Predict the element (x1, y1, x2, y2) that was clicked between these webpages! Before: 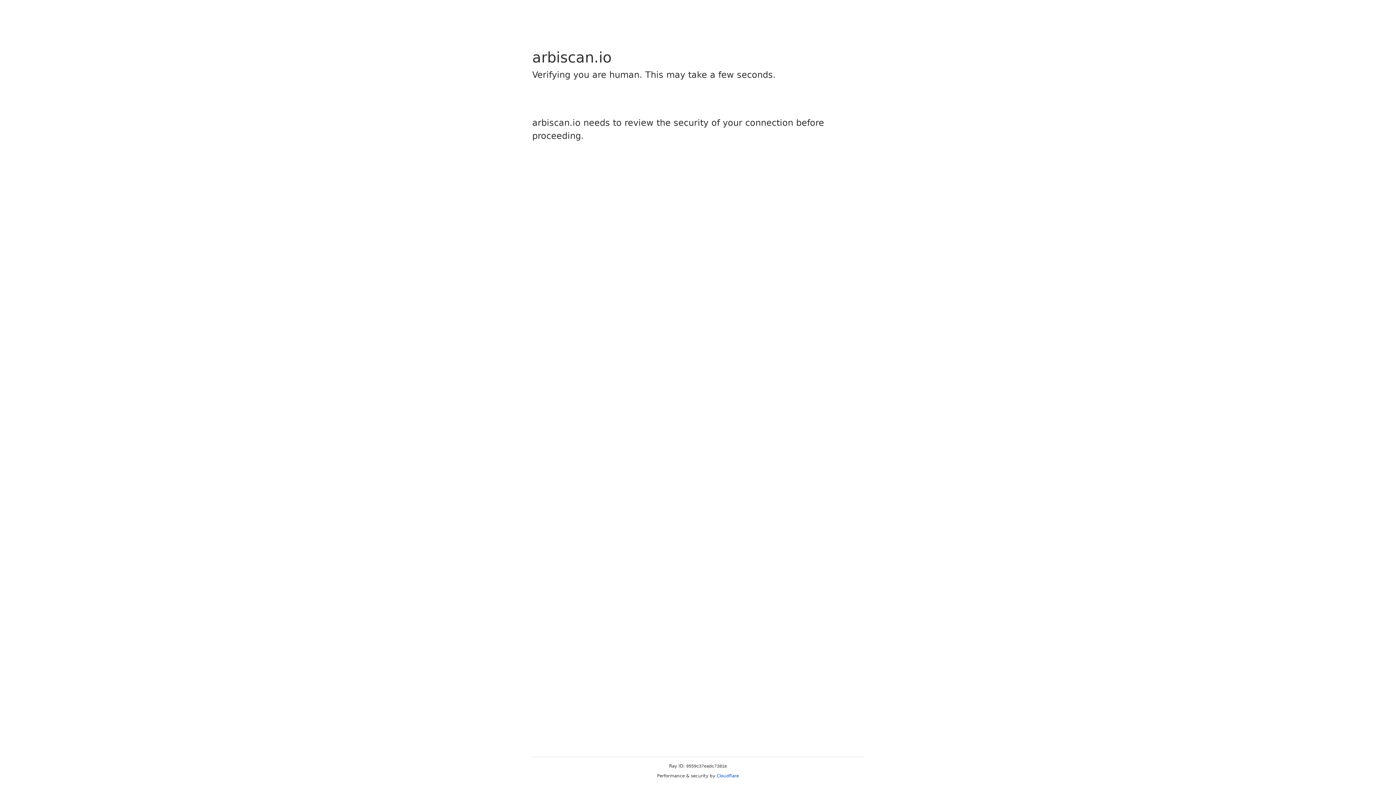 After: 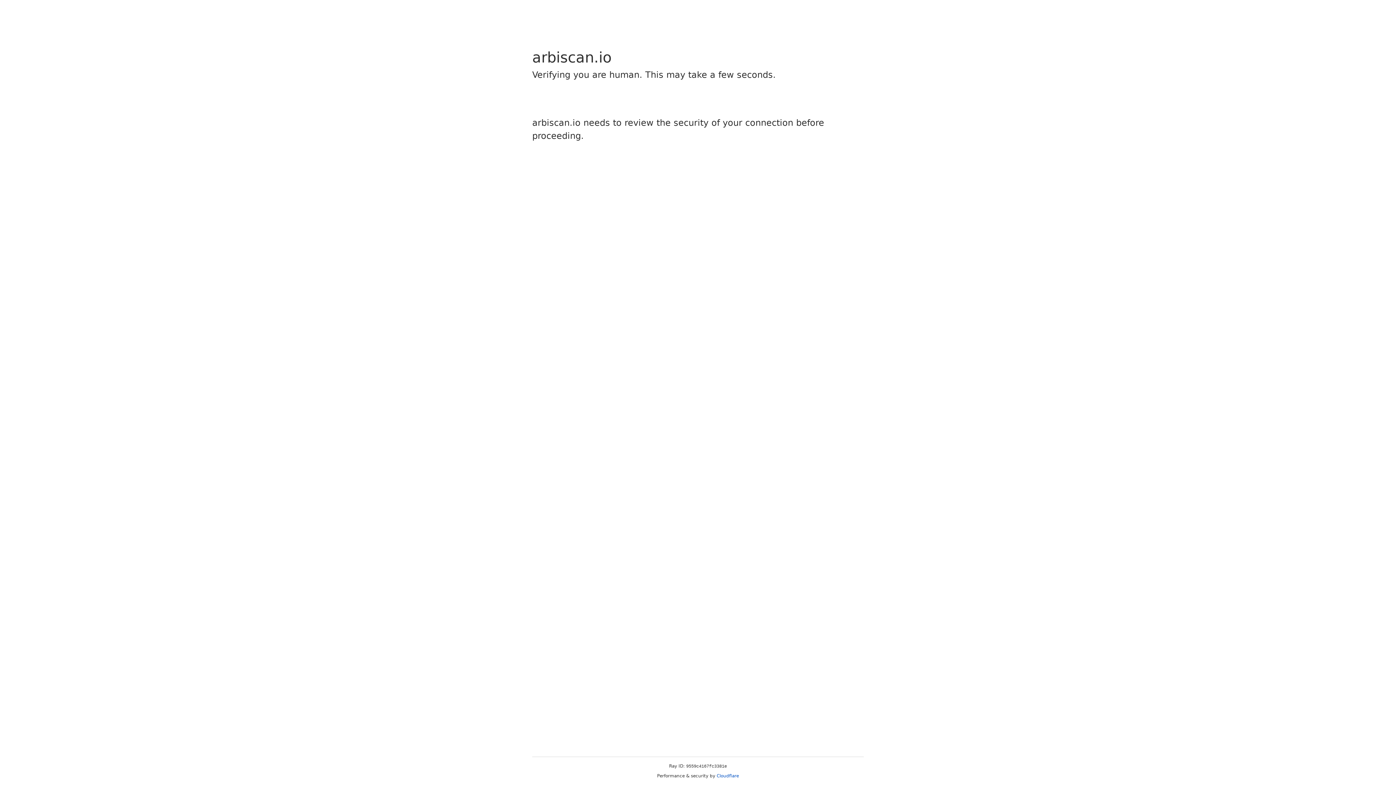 Action: bbox: (716, 773, 739, 778) label: Cloudflare